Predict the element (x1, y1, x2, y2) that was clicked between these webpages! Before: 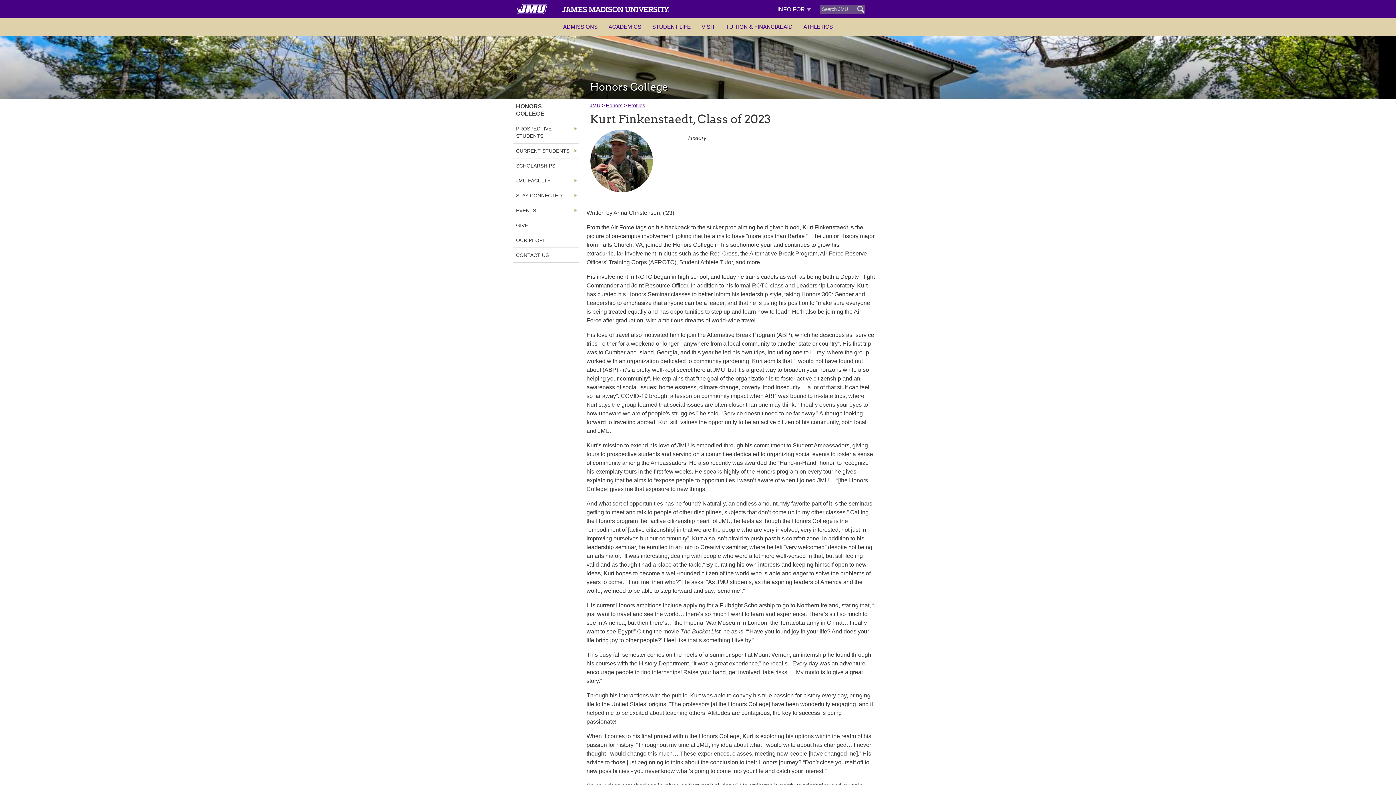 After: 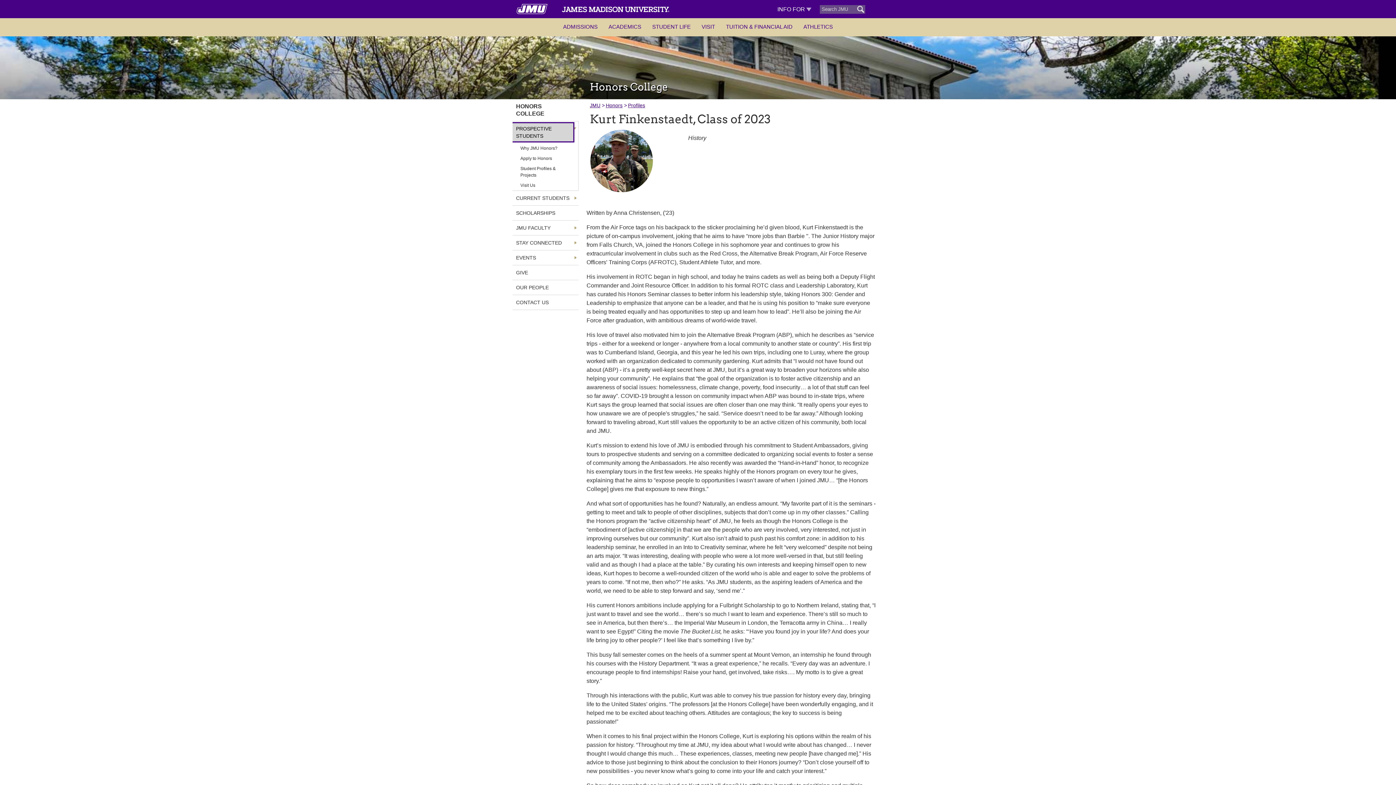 Action: label: PROSPECTIVE STUDENTS bbox: (512, 123, 573, 141)